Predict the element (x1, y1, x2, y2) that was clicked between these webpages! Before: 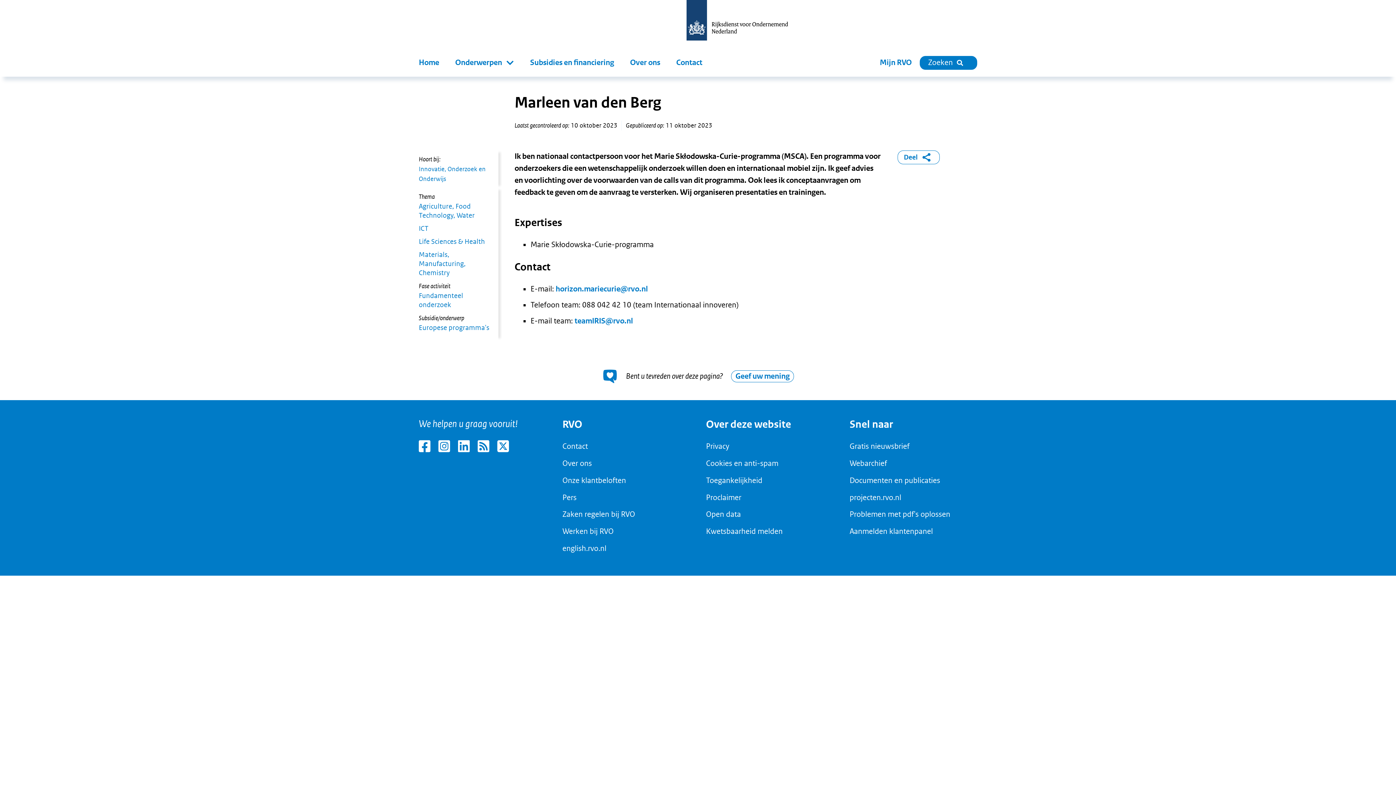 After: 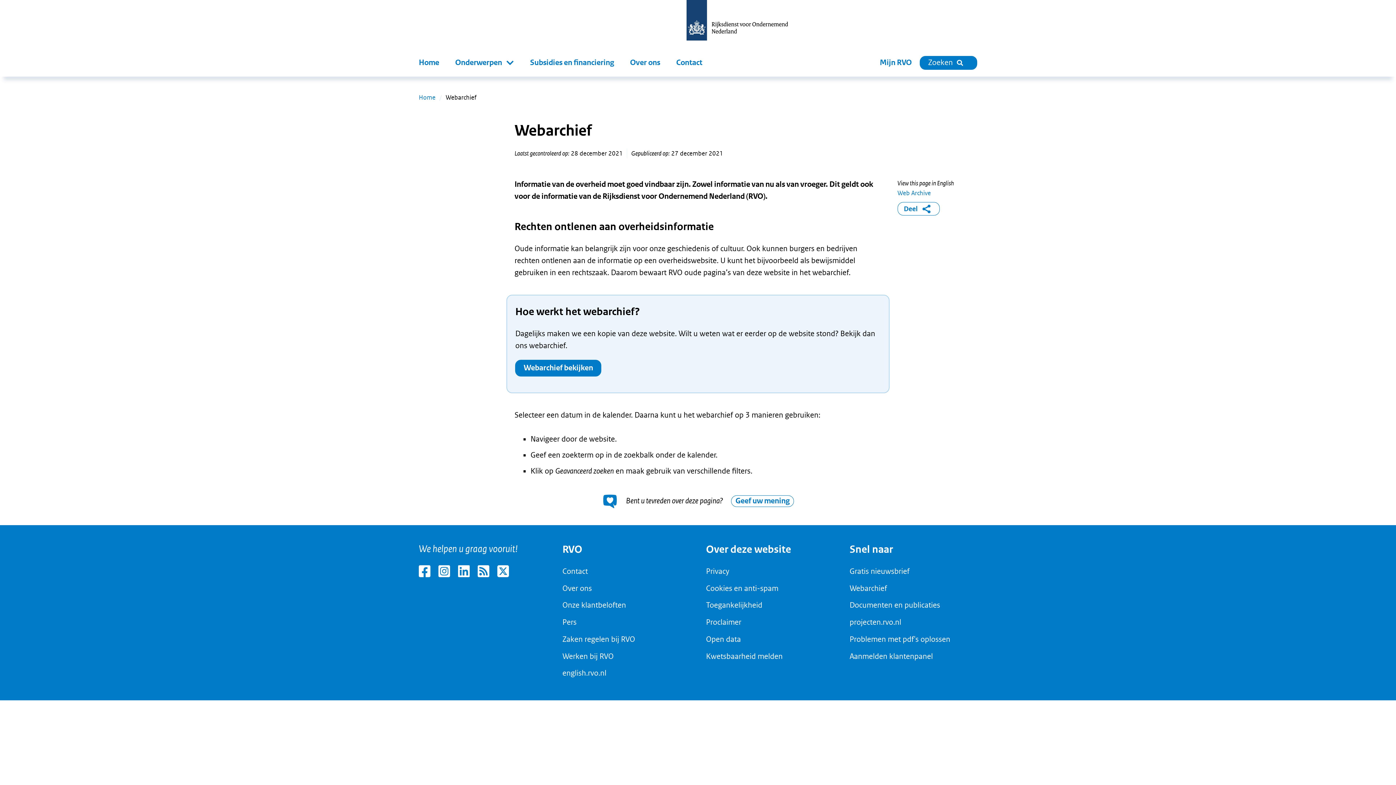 Action: label: Webarchief bbox: (849, 459, 887, 468)